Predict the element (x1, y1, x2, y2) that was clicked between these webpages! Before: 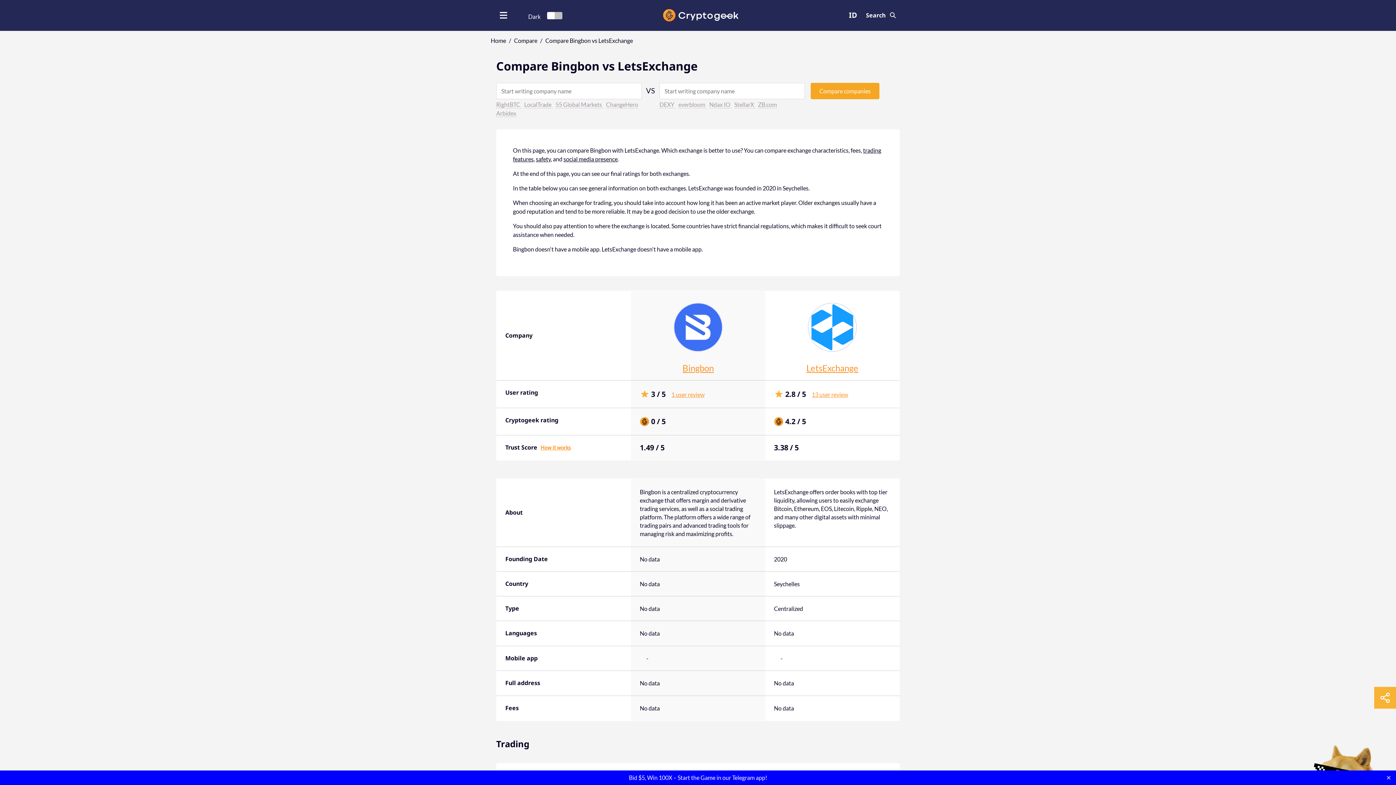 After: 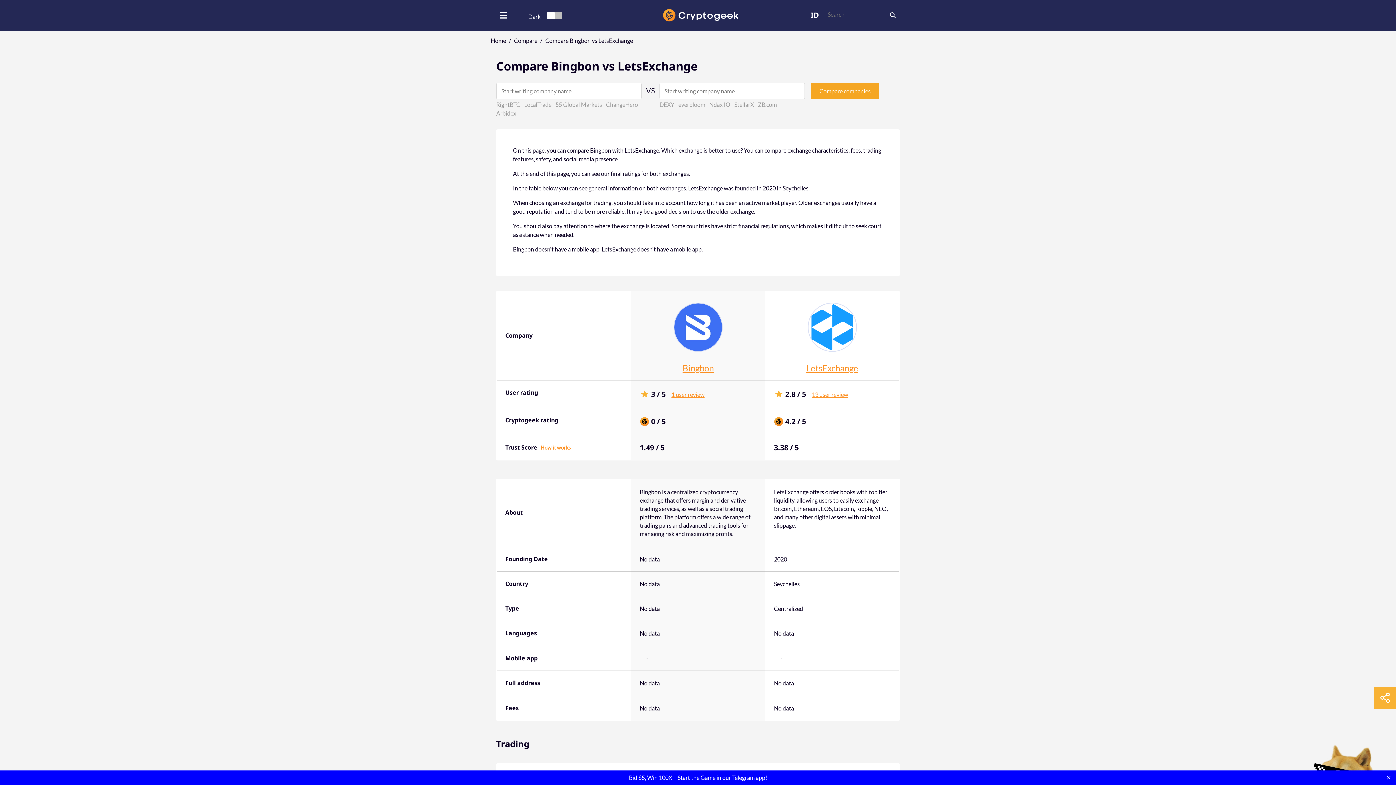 Action: bbox: (866, 10, 900, 20)